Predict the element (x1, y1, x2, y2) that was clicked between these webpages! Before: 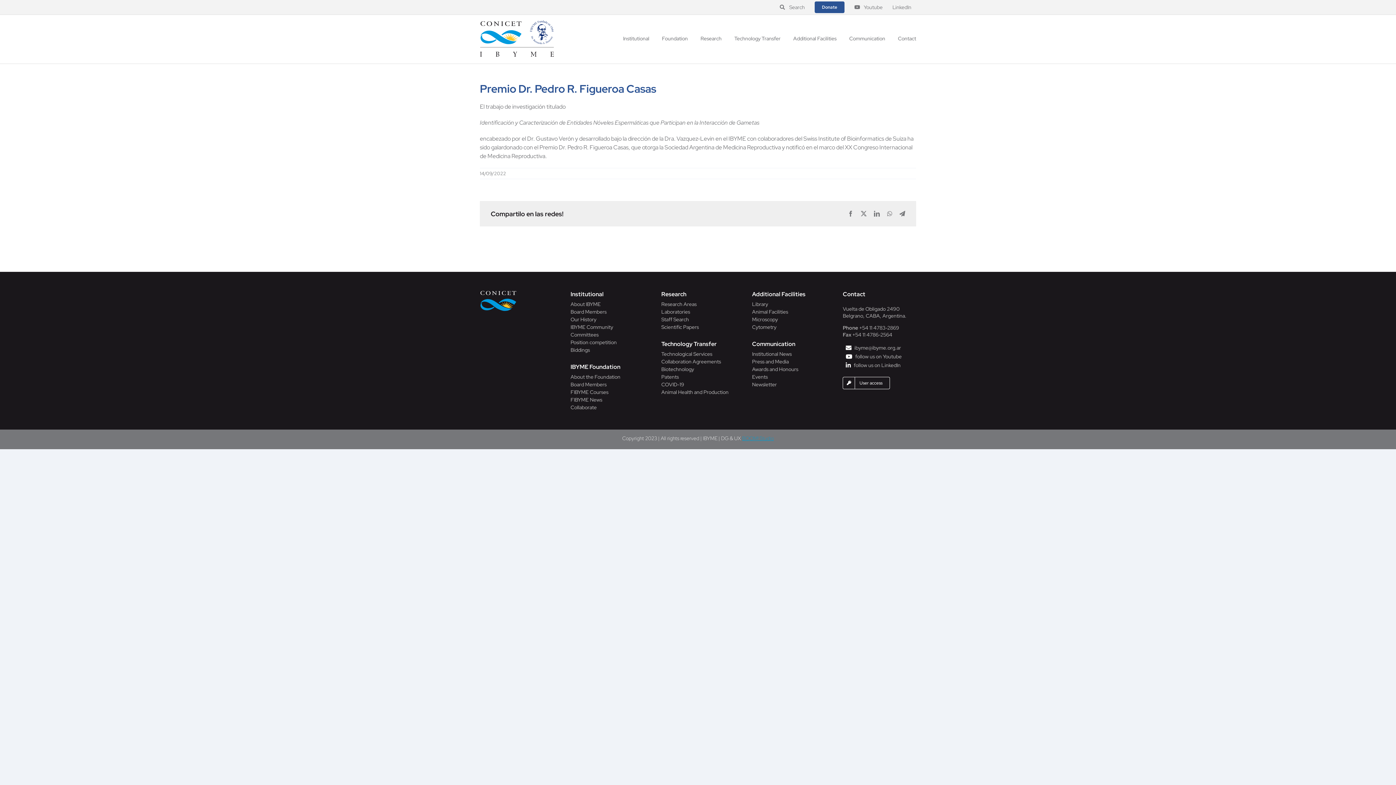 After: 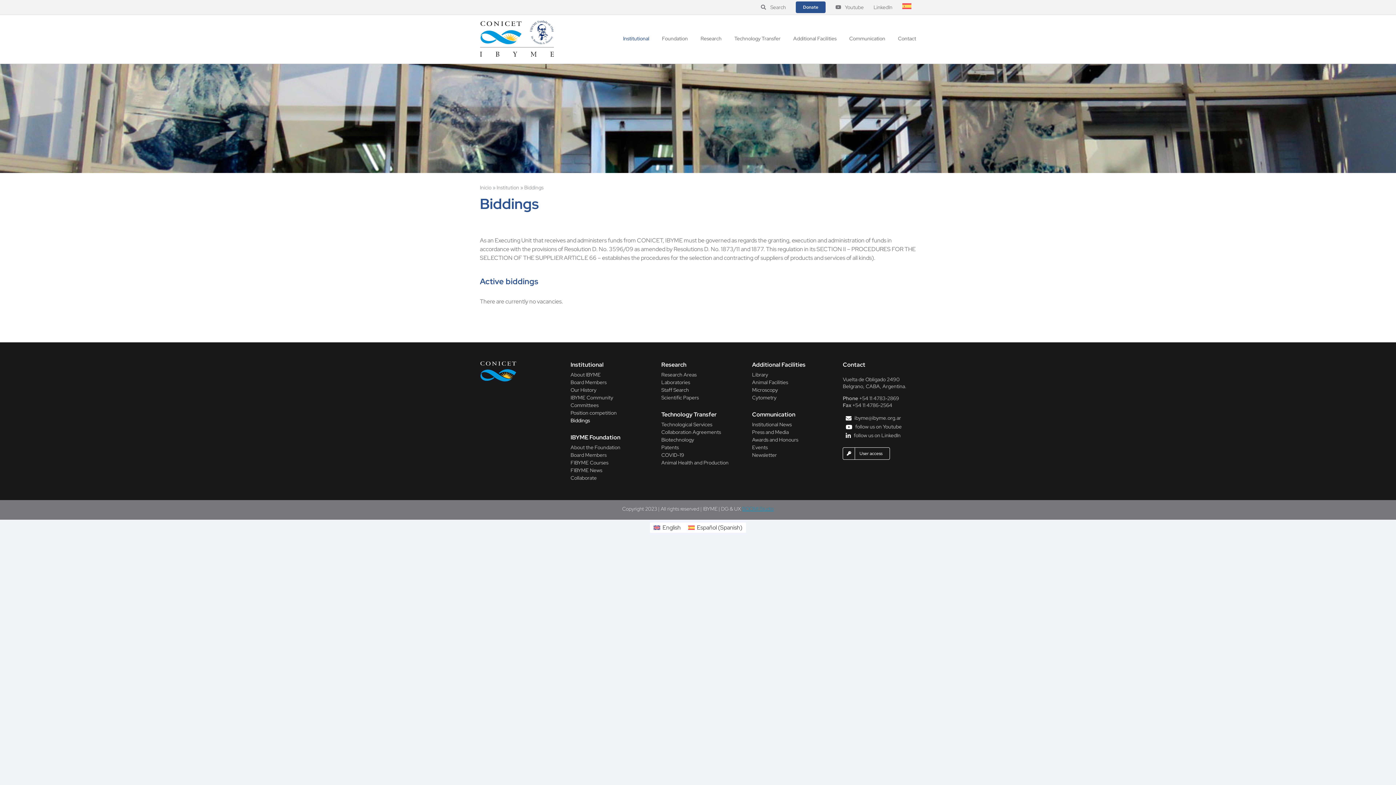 Action: bbox: (570, 346, 644, 354) label: Biddings